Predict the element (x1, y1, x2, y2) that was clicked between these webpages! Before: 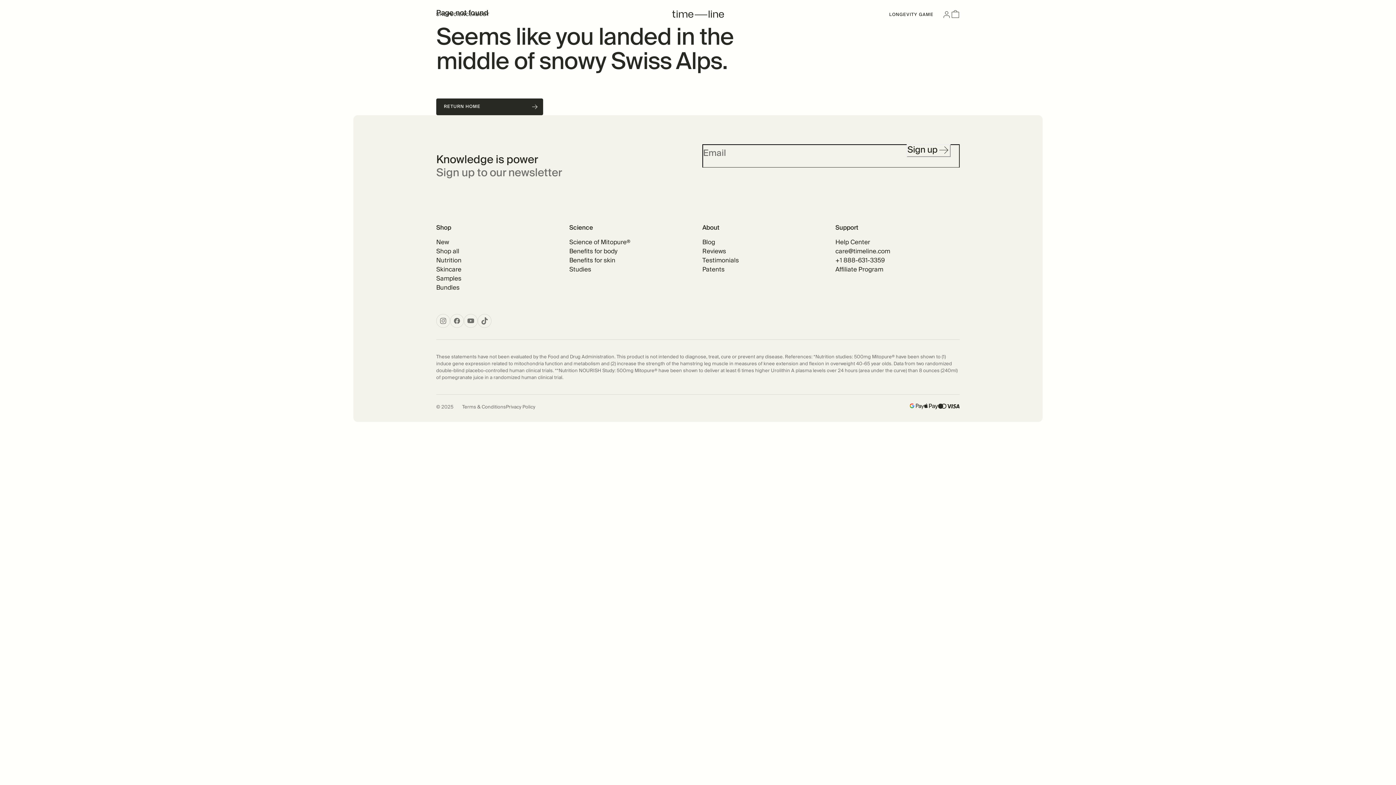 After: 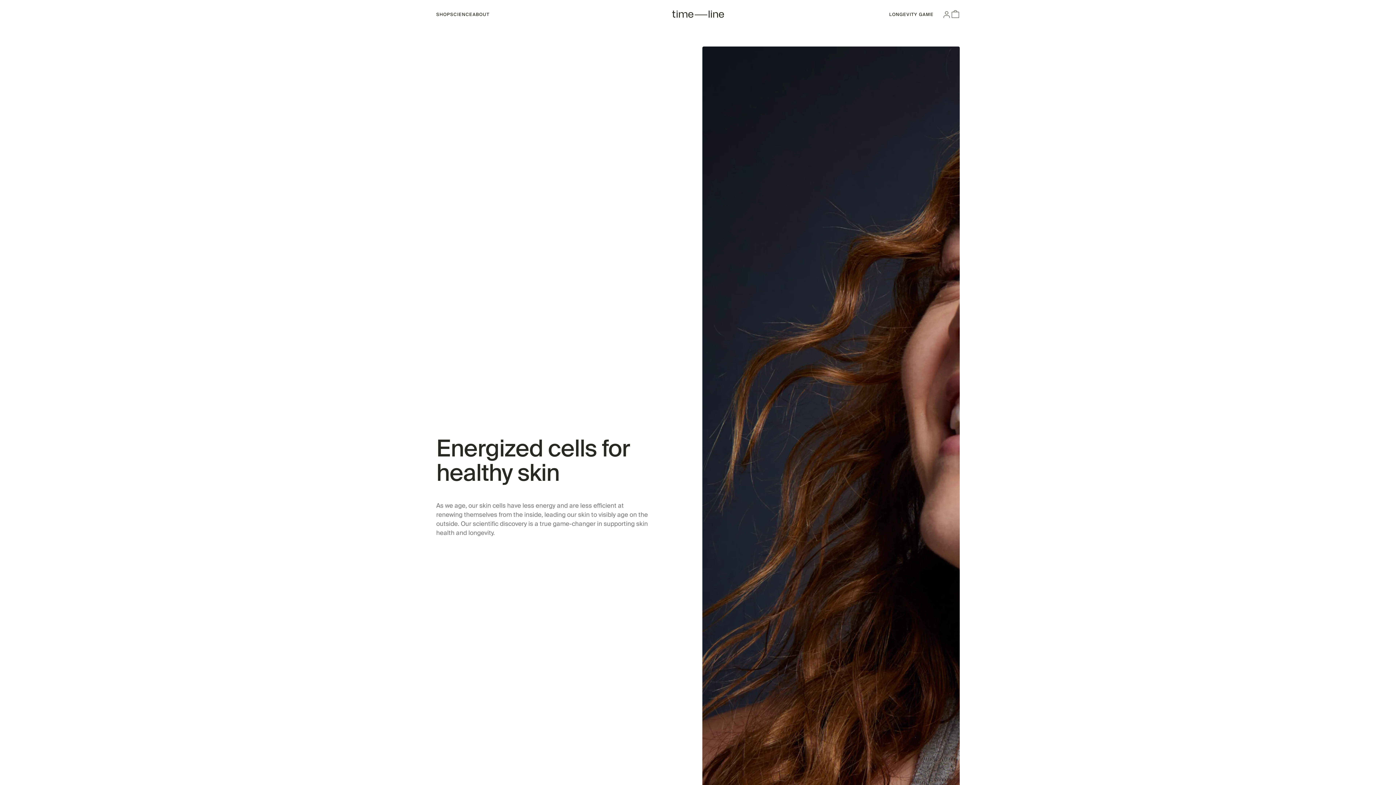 Action: bbox: (569, 255, 693, 264) label: Benefits for skin